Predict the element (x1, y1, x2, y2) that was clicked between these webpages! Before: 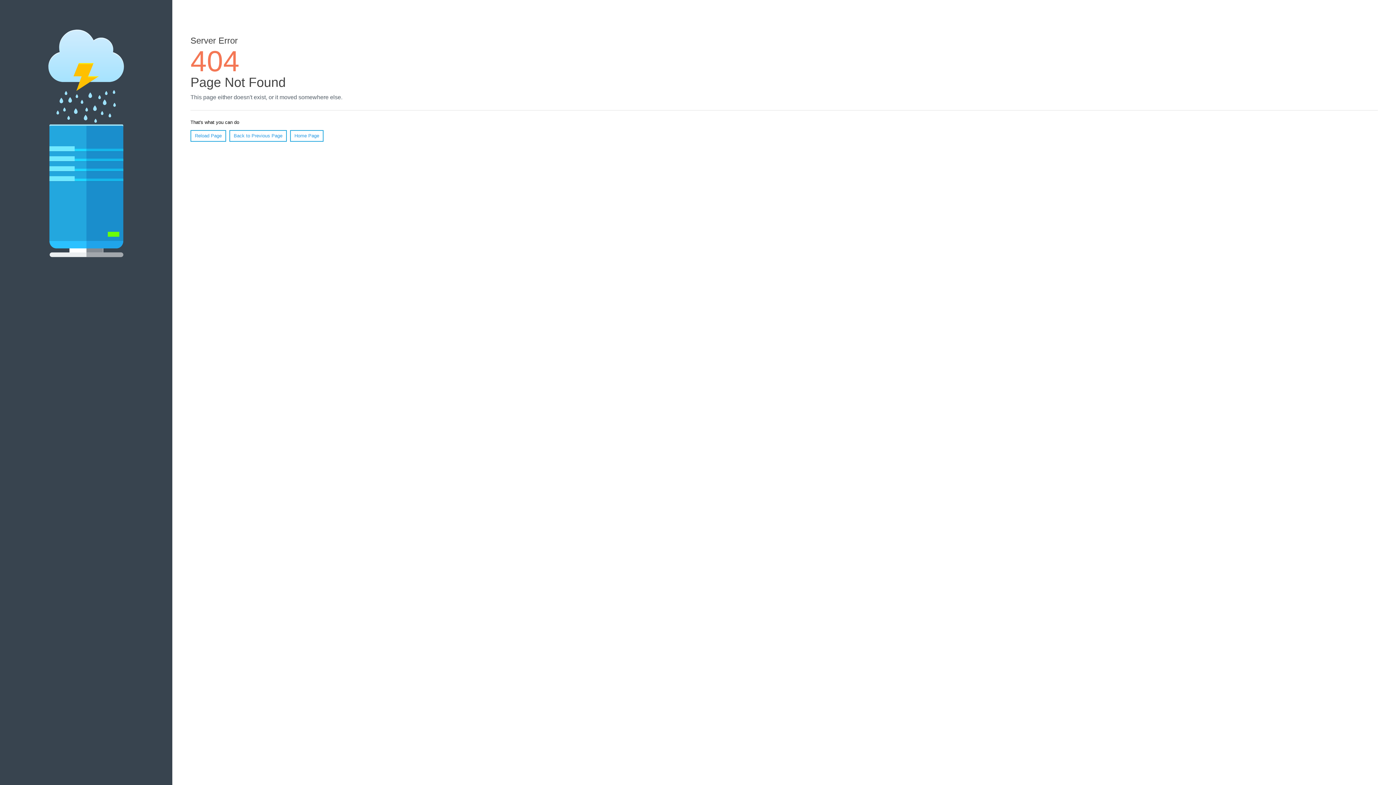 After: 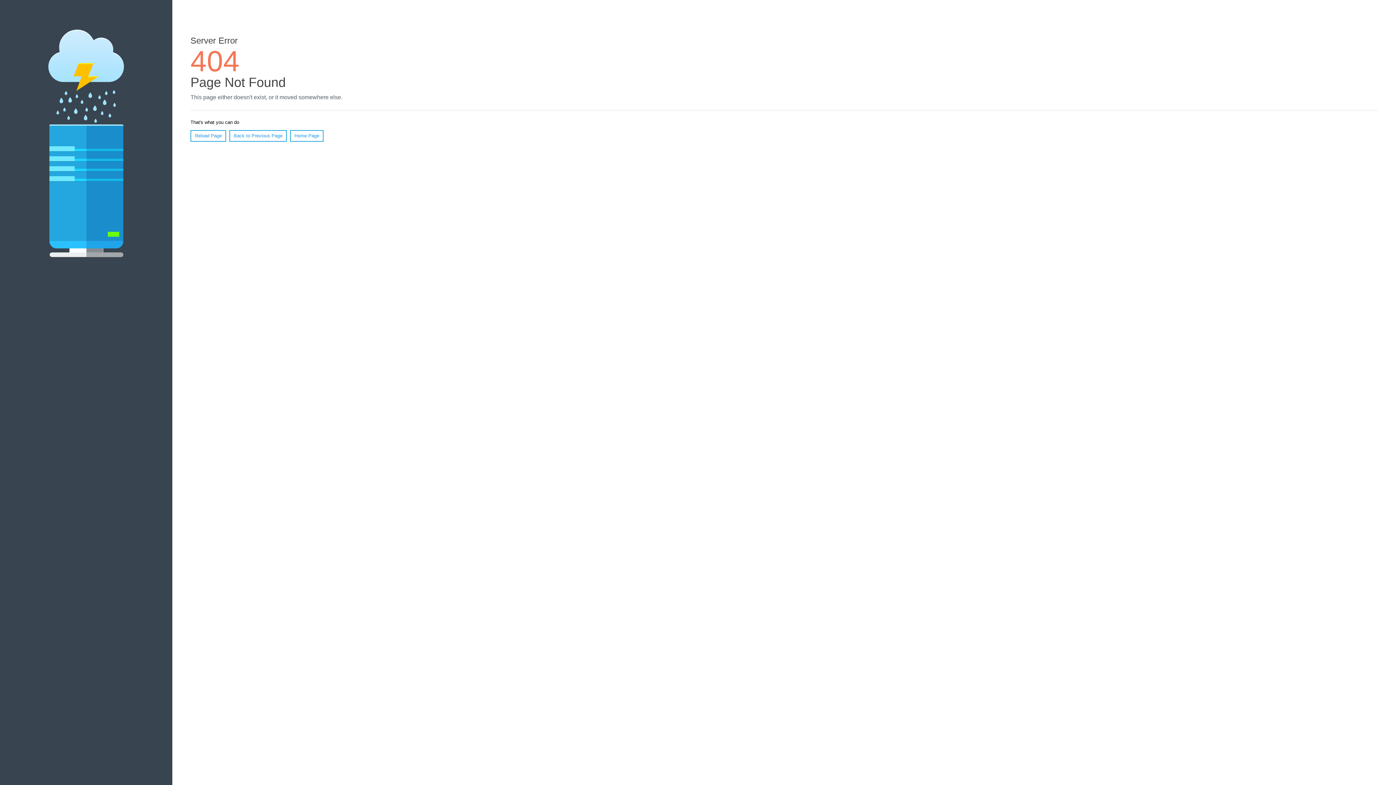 Action: bbox: (190, 130, 226, 141) label: Reload Page